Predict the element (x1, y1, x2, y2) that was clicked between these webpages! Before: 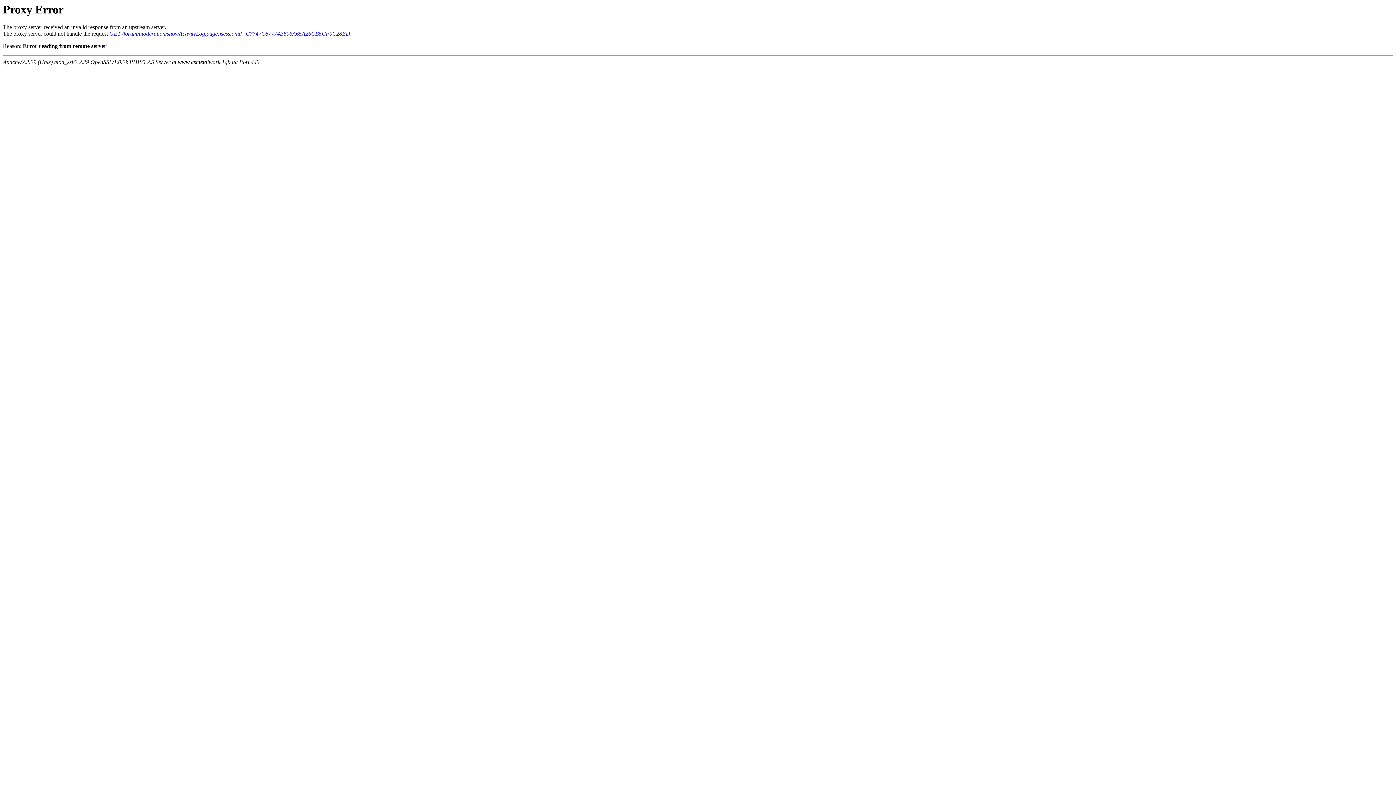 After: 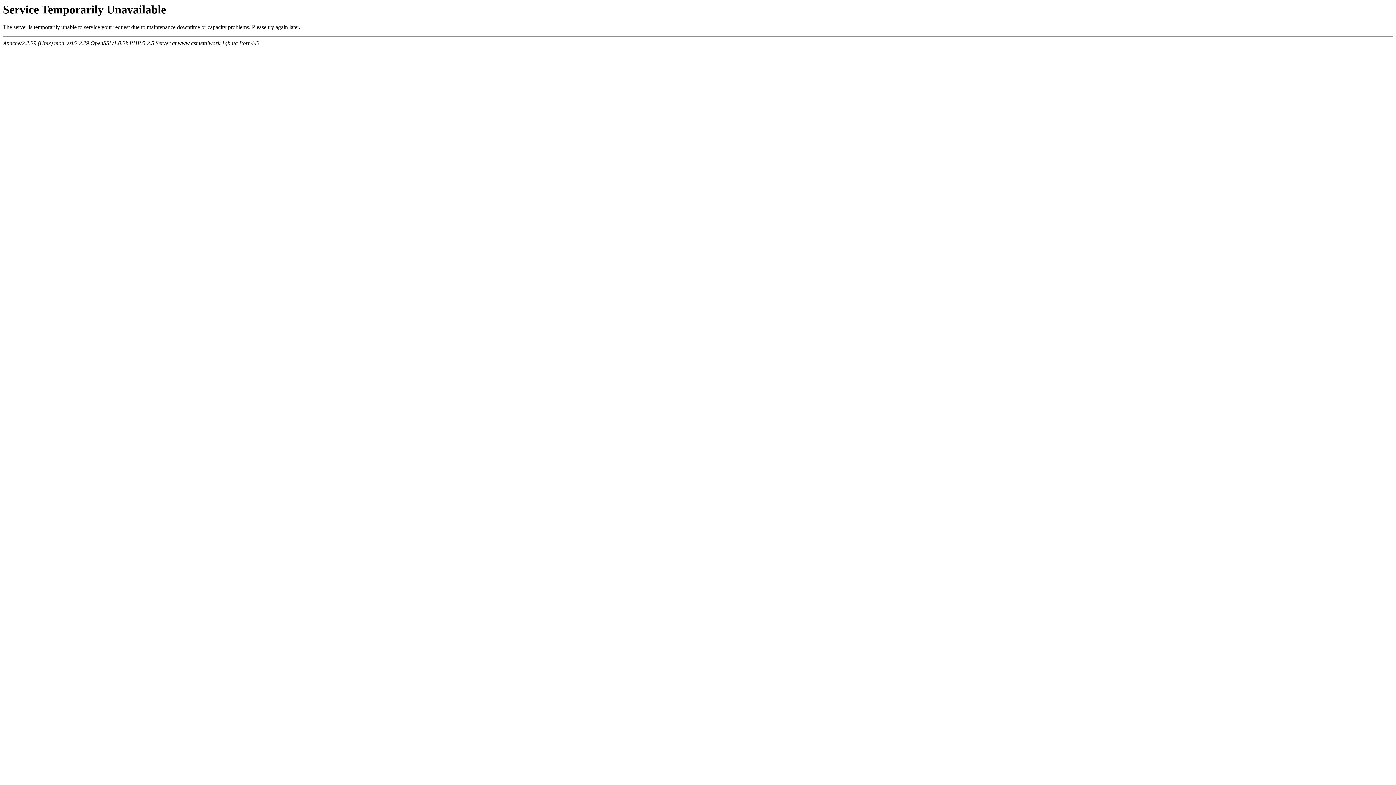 Action: bbox: (109, 30, 350, 36) label: GET /forum/moderation/showActivityLog.page;jsessionid=C7747C87774B896A65A26CB5CF0C28ED